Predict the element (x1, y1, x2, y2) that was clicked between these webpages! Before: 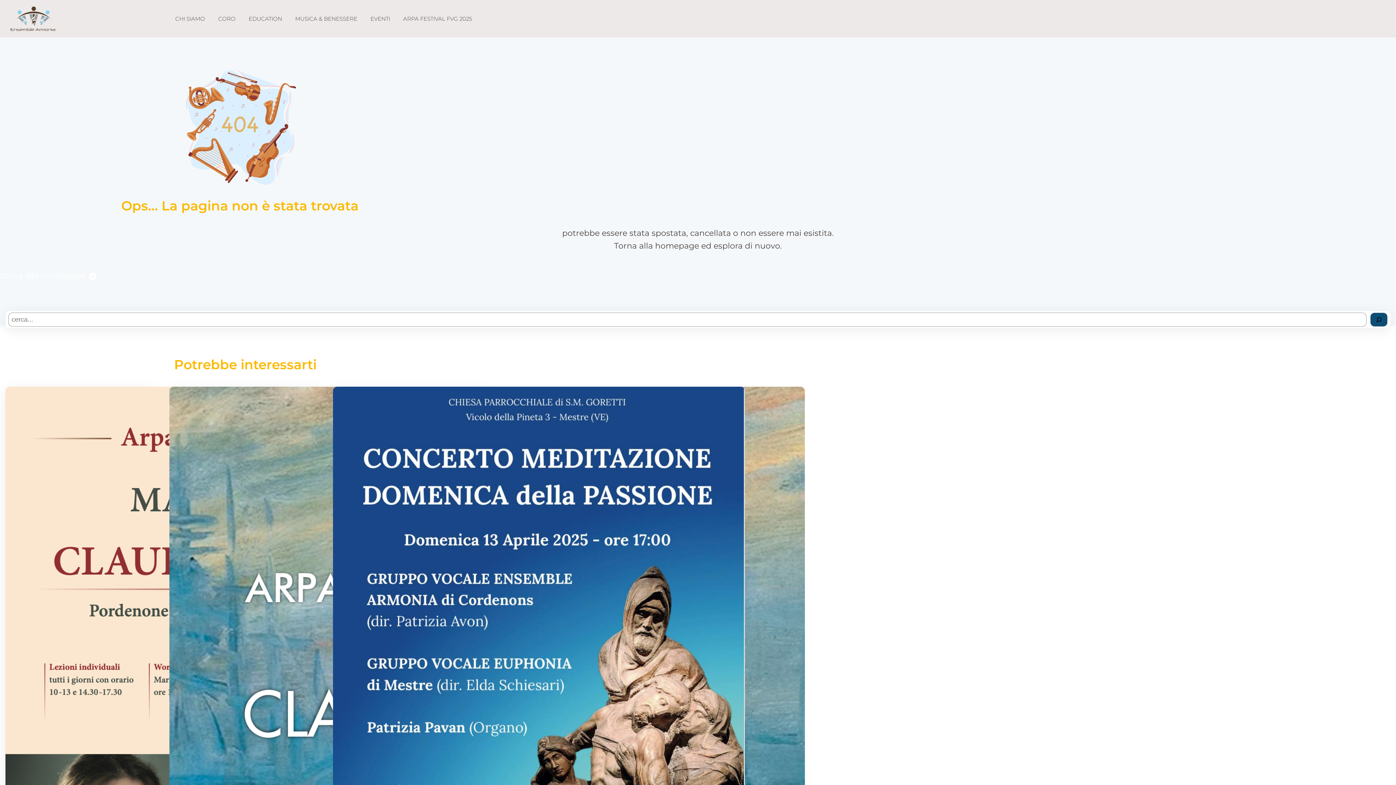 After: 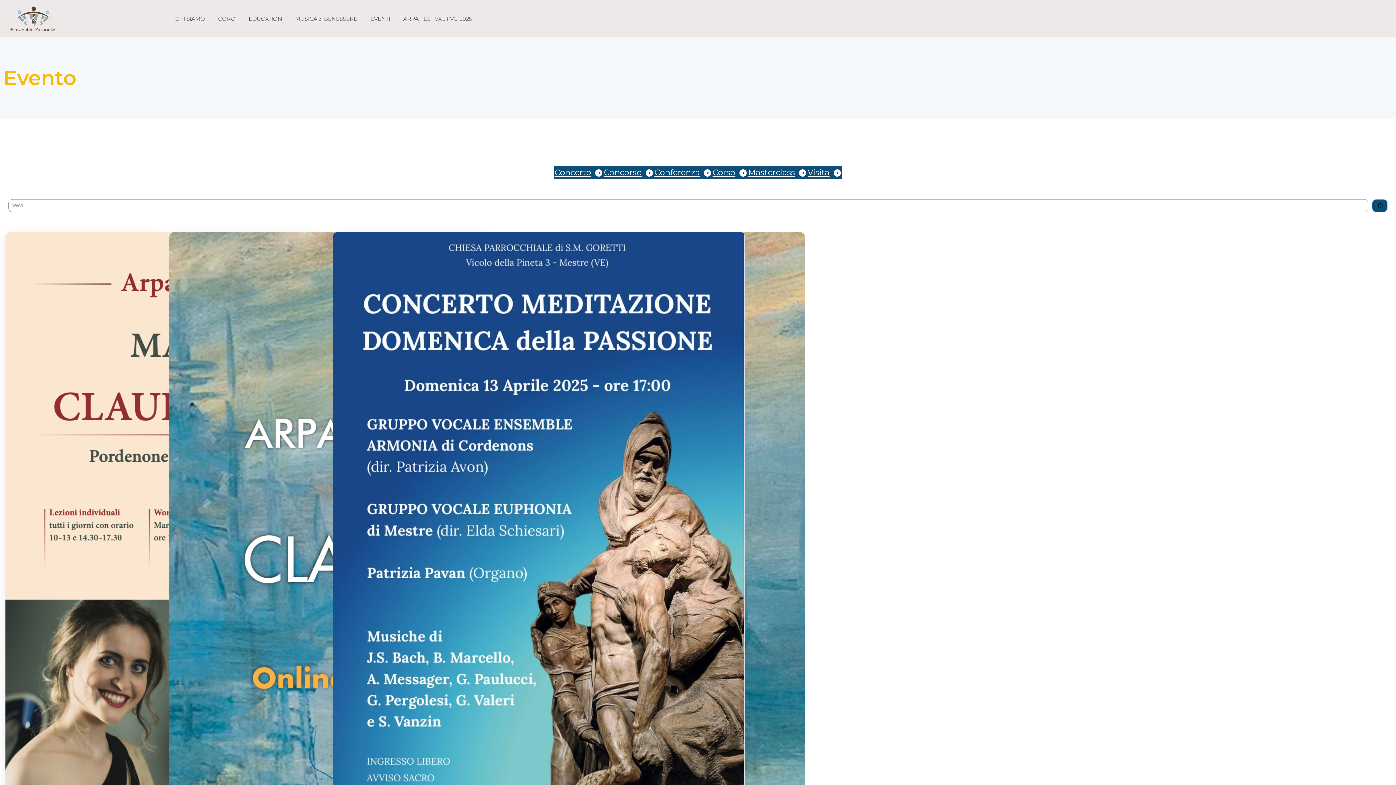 Action: label: EVENTI bbox: (370, 15, 390, 21)